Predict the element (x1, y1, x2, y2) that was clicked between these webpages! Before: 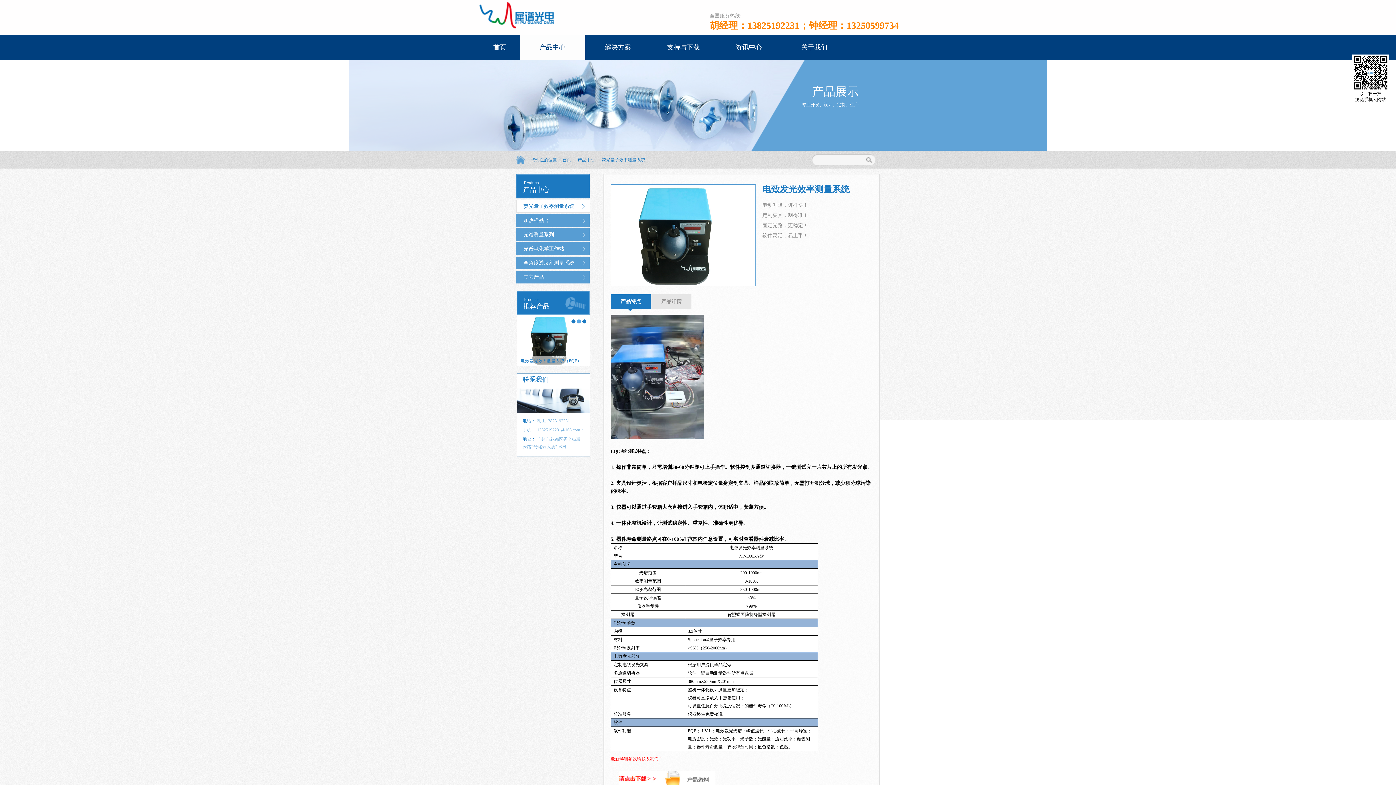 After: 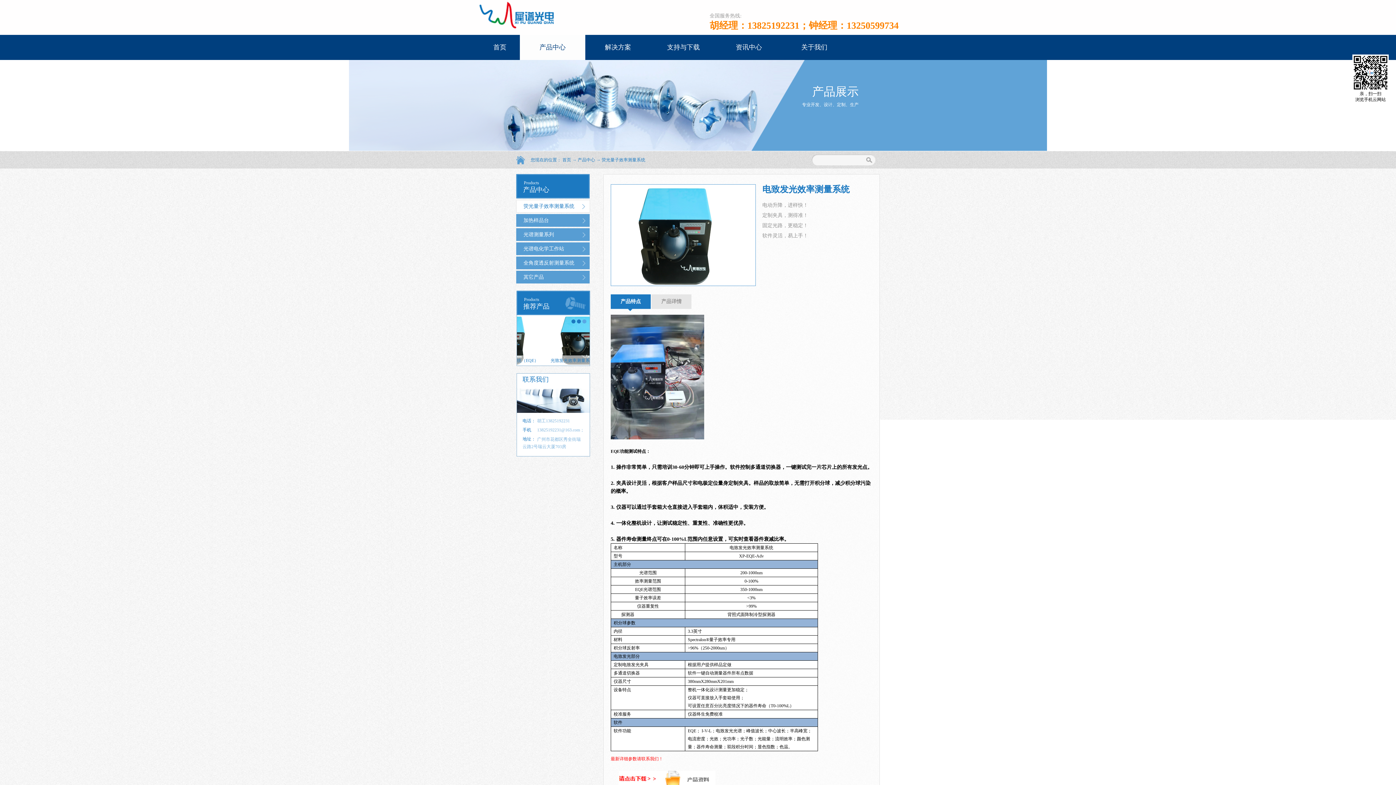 Action: label: 荧光量子效率测量系统 bbox: (516, 356, 589, 366)